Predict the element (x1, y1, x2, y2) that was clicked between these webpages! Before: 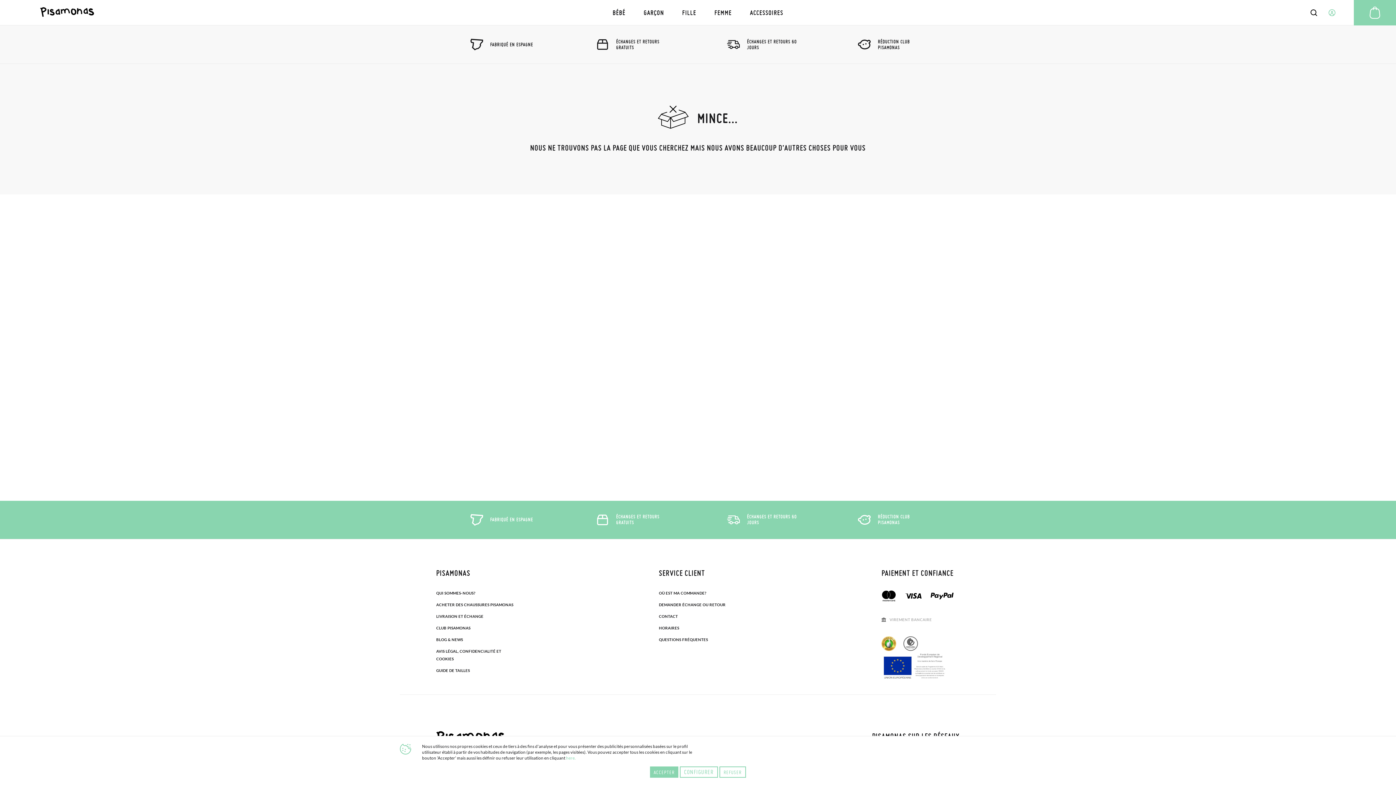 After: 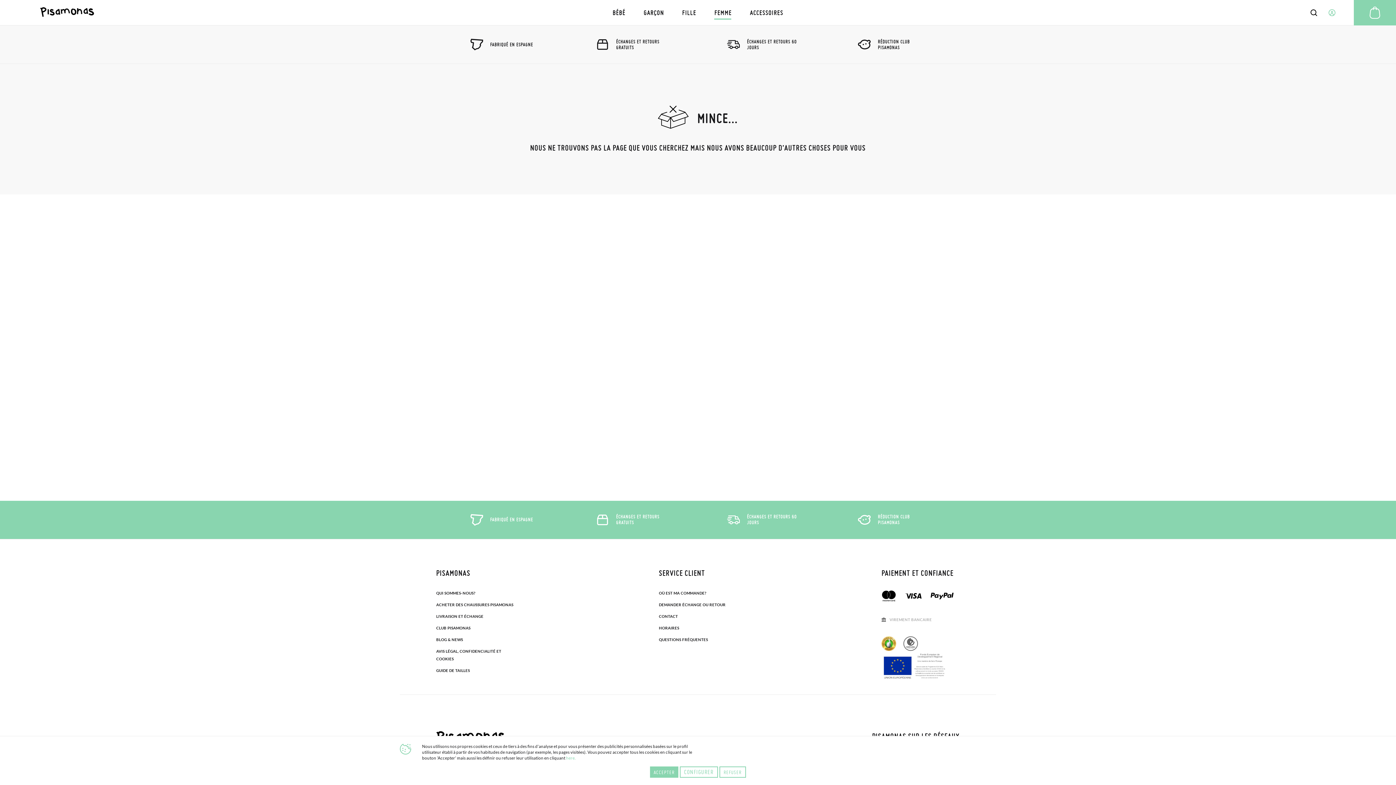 Action: label: FEMME bbox: (705, 0, 741, 25)